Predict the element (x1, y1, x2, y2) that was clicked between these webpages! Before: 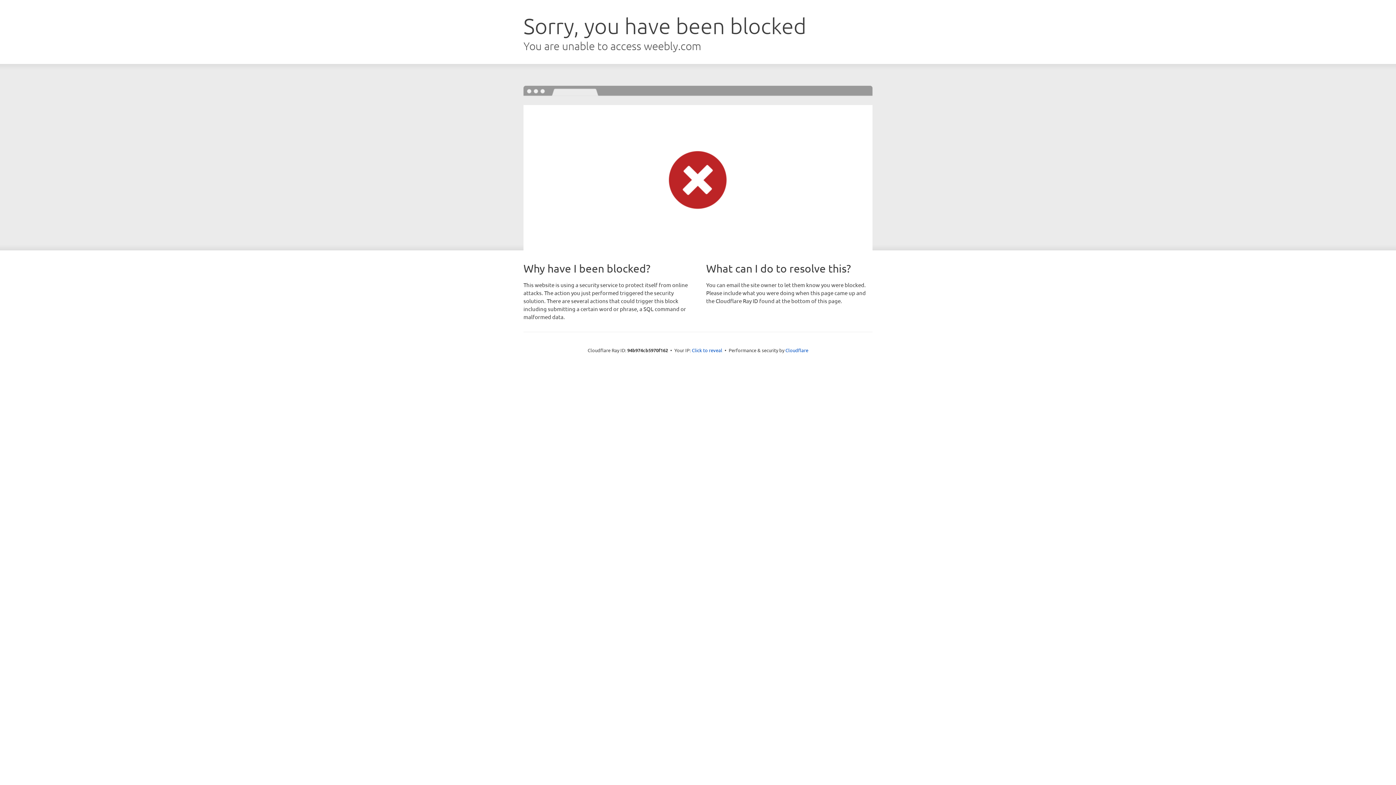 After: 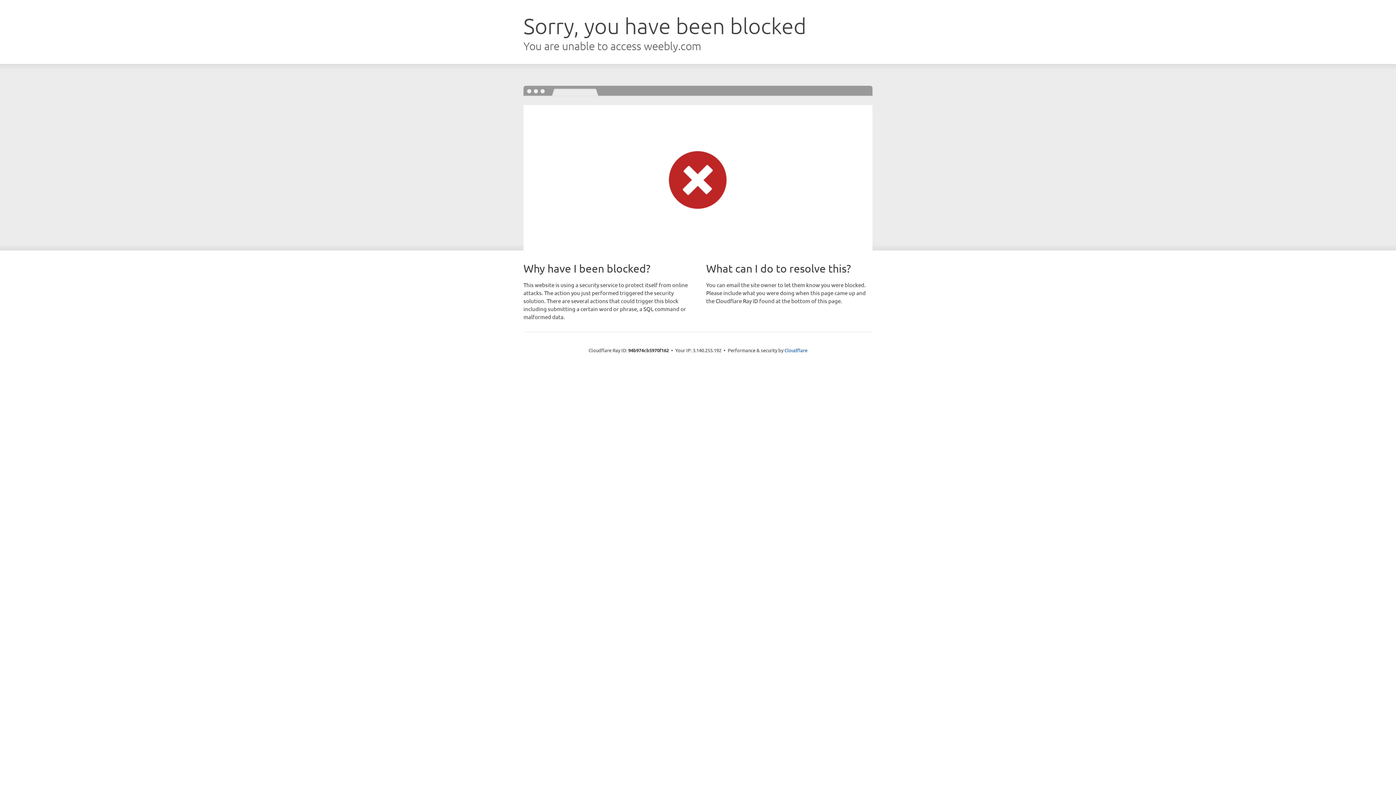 Action: label: Click to reveal bbox: (692, 346, 722, 353)